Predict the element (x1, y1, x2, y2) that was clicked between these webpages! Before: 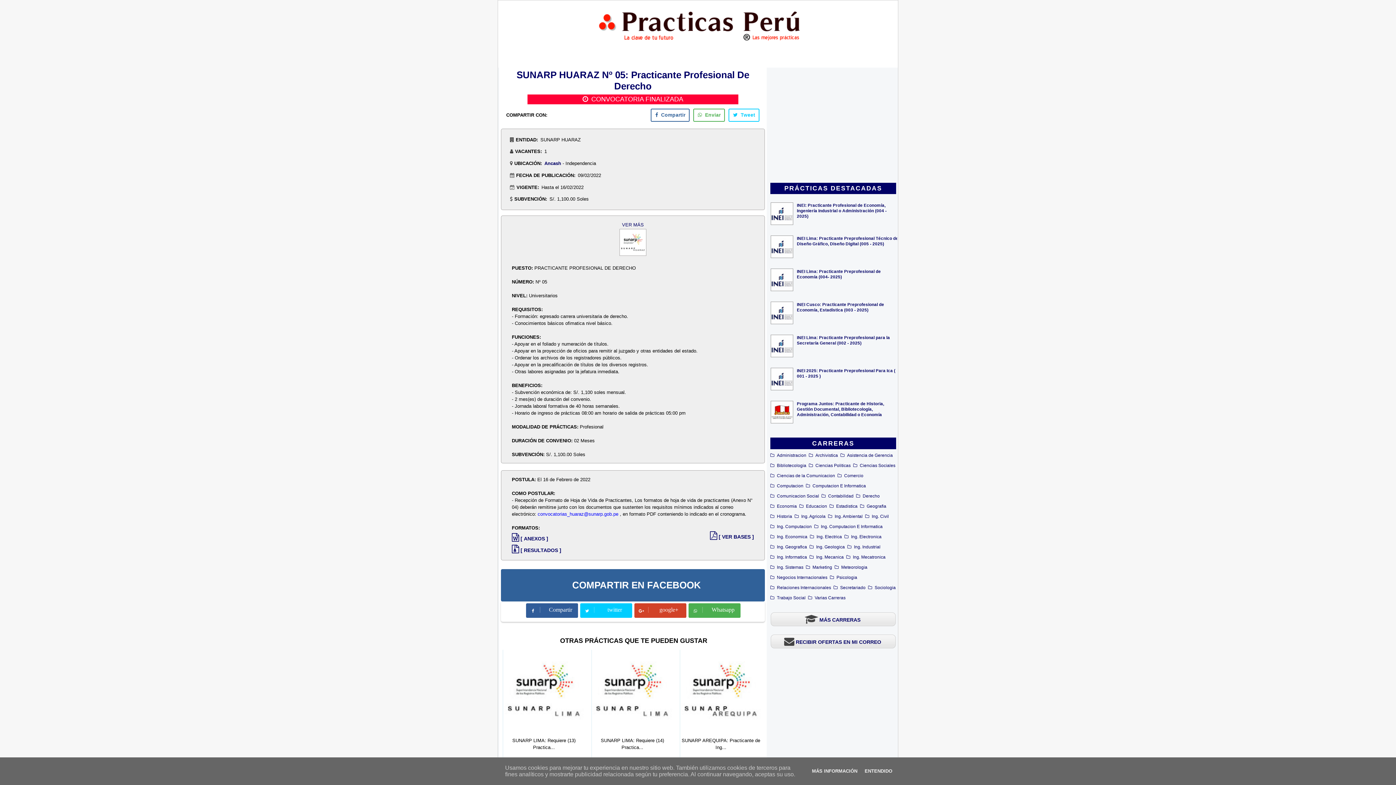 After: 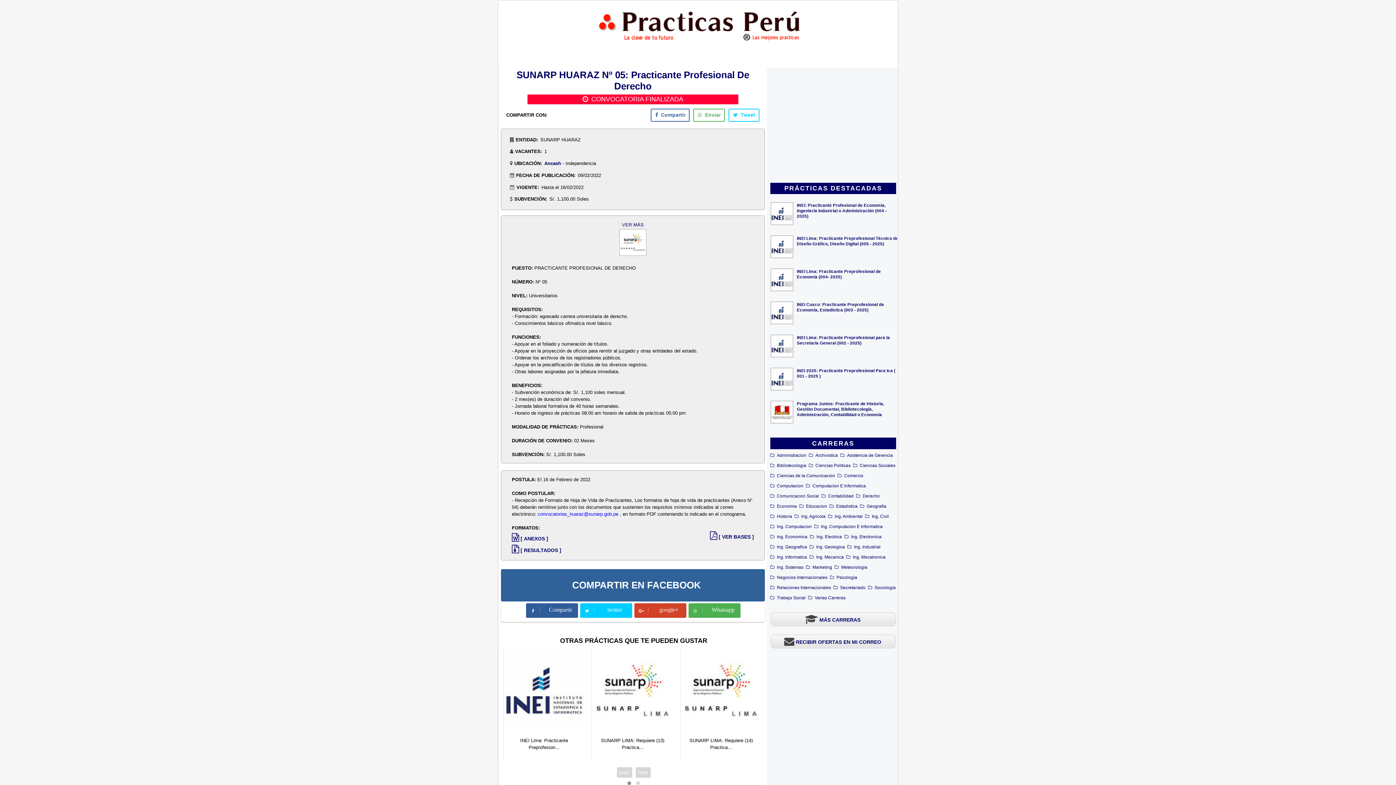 Action: bbox: (862, 768, 894, 774) label: ENTENDIDO